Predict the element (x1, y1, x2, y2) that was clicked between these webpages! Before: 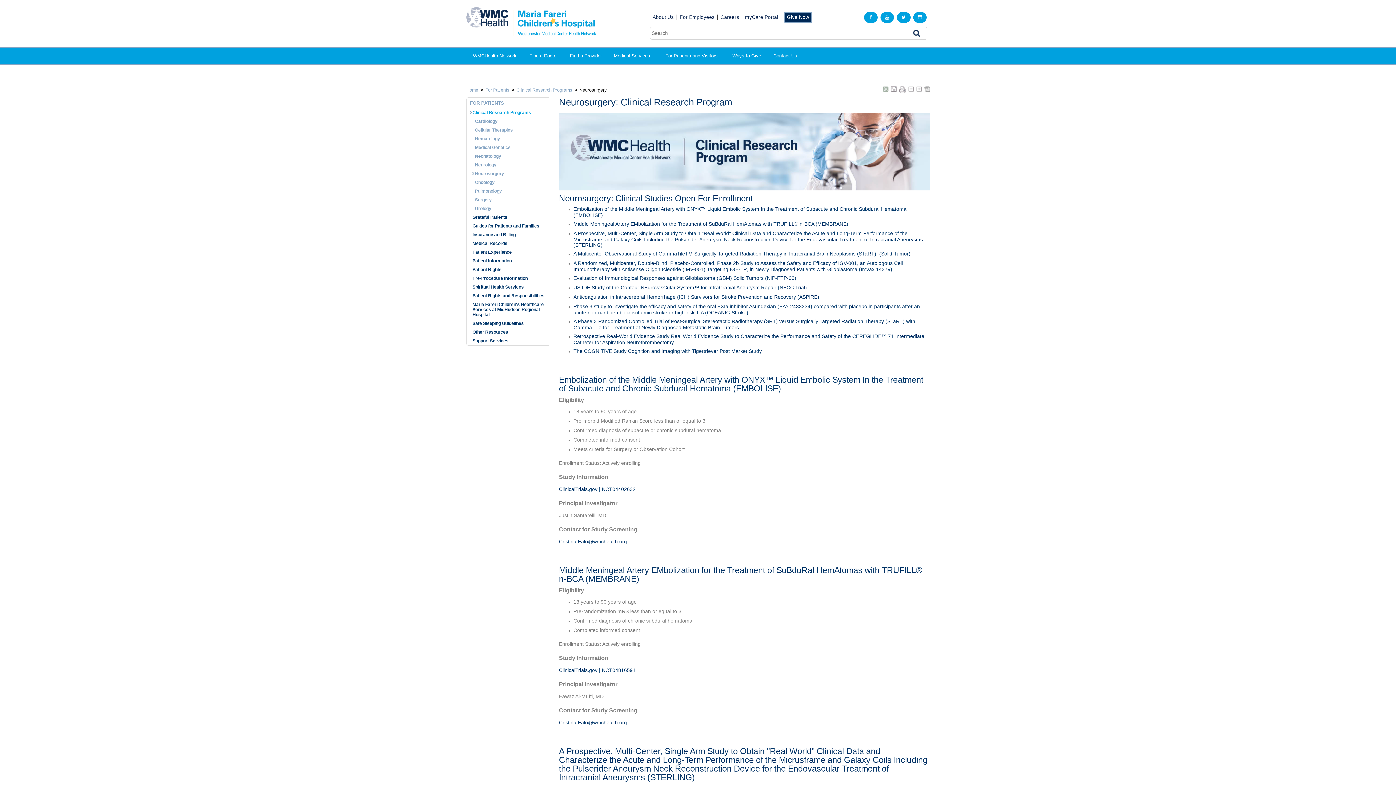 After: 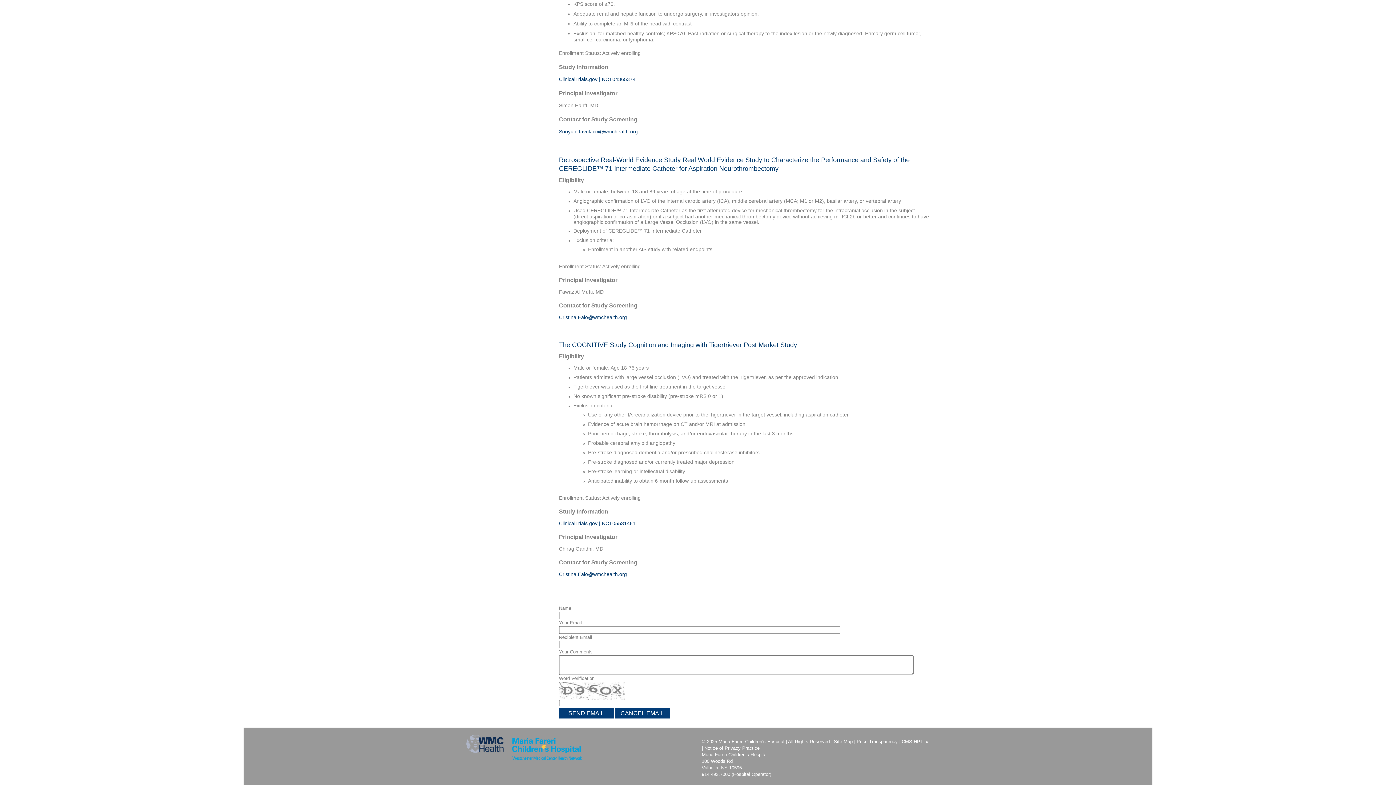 Action: bbox: (891, 87, 896, 93)